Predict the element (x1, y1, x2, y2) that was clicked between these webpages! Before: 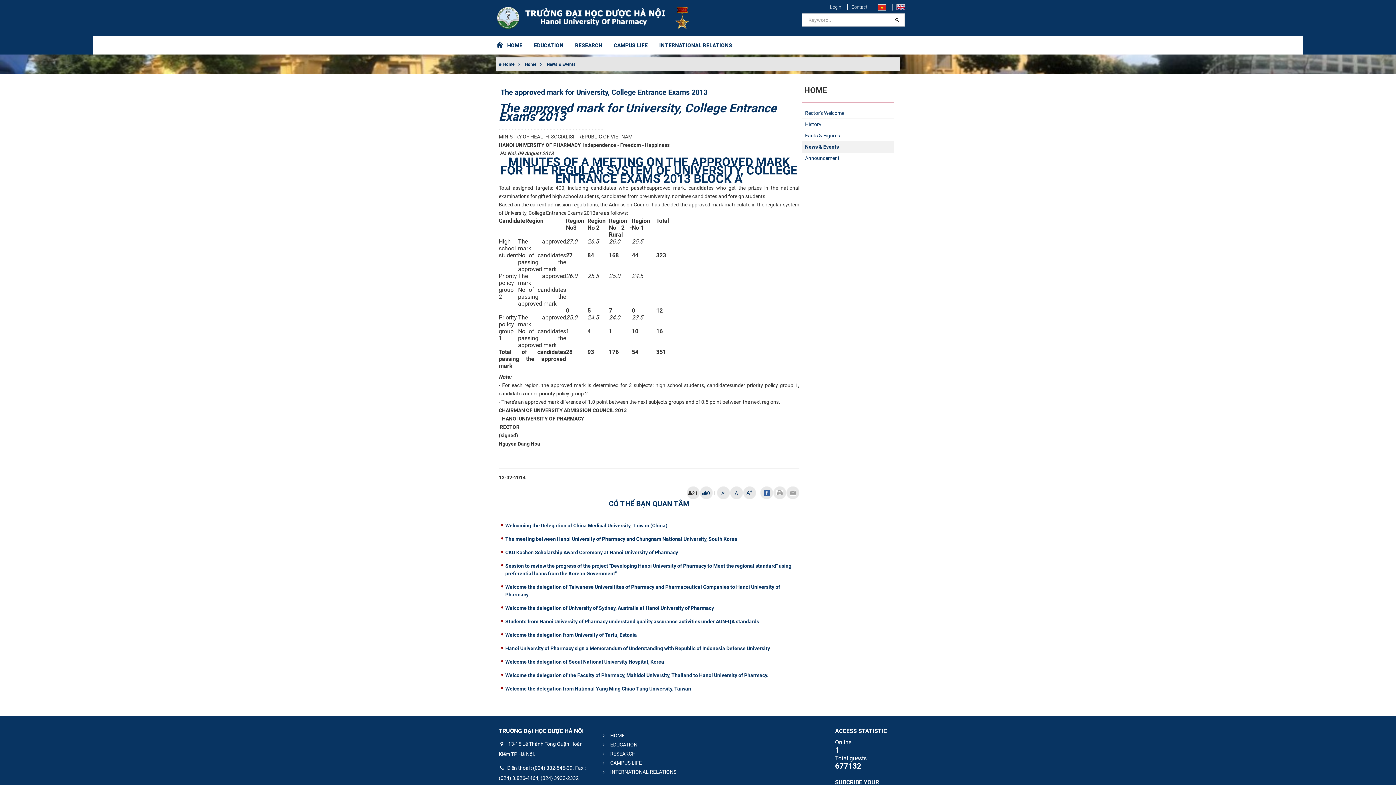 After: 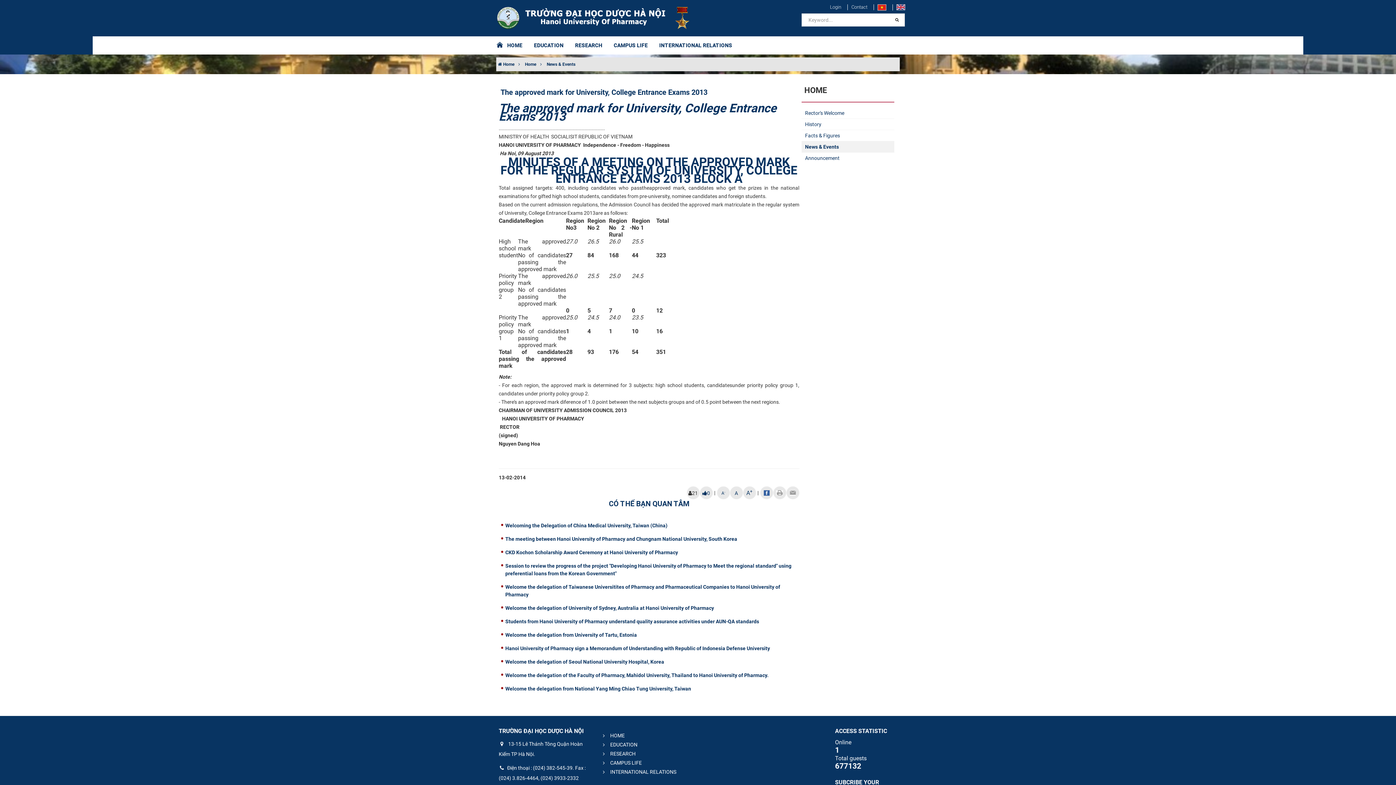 Action: label: 21 bbox: (686, 486, 699, 499)